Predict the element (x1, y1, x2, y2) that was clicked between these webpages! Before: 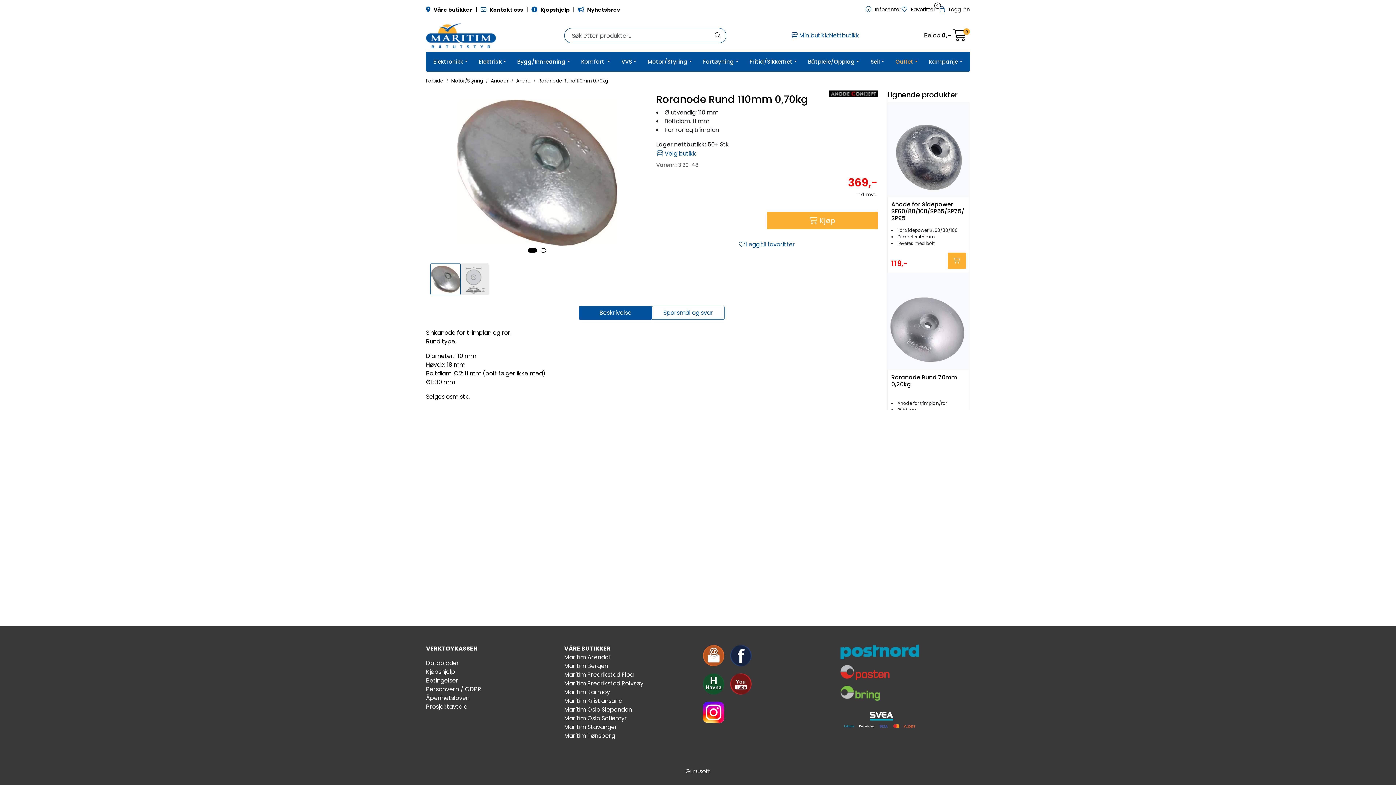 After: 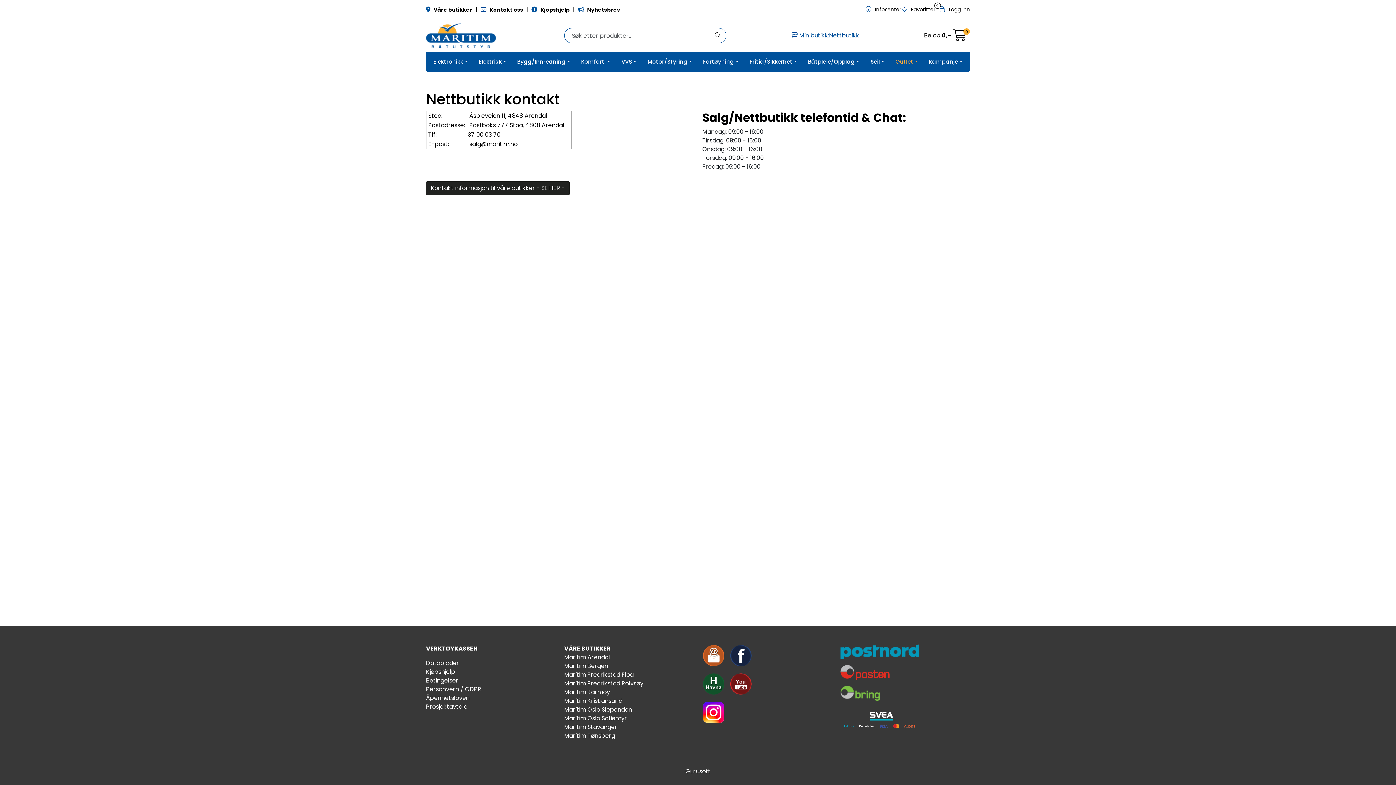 Action: label:  Kontakt oss  bbox: (480, 6, 524, 13)